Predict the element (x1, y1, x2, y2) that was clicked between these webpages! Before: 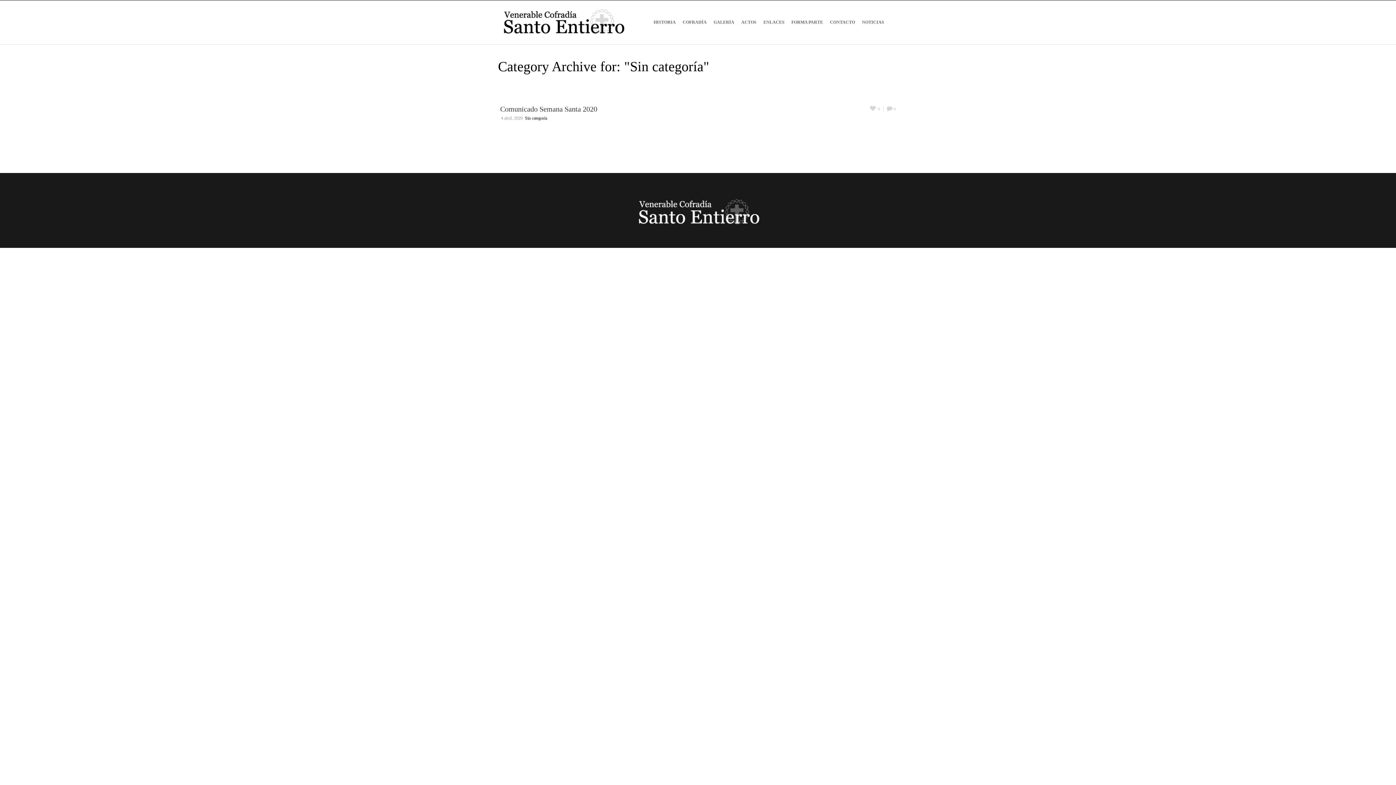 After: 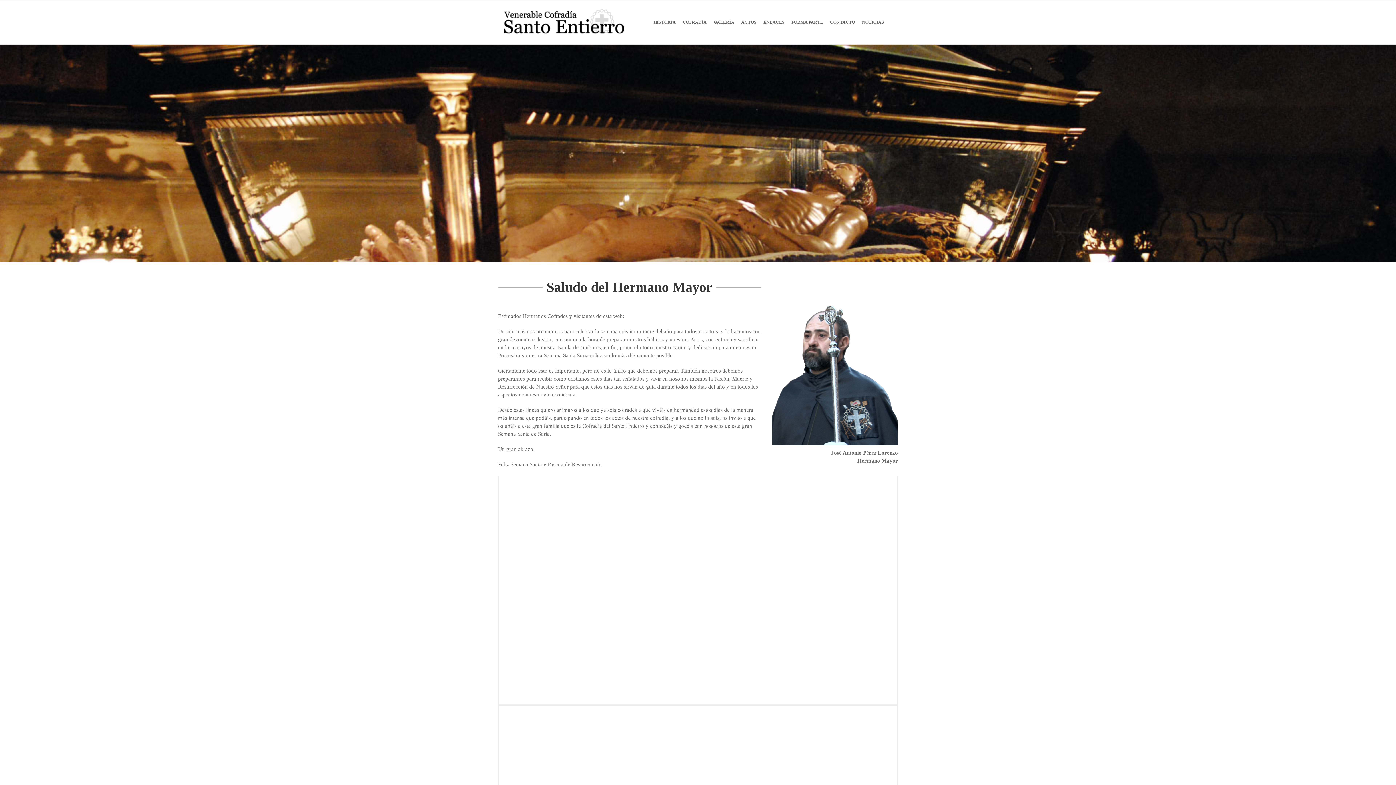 Action: bbox: (498, 19, 628, 25)